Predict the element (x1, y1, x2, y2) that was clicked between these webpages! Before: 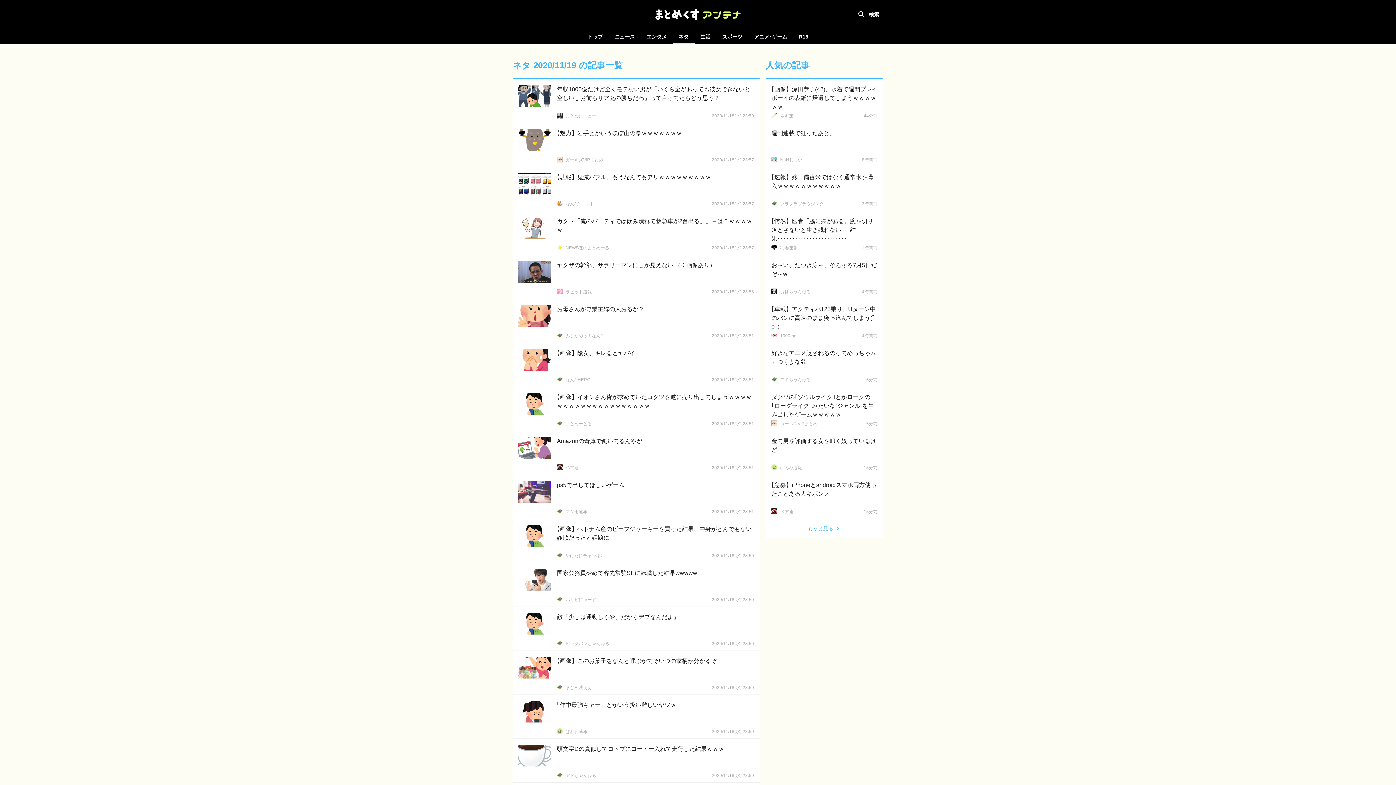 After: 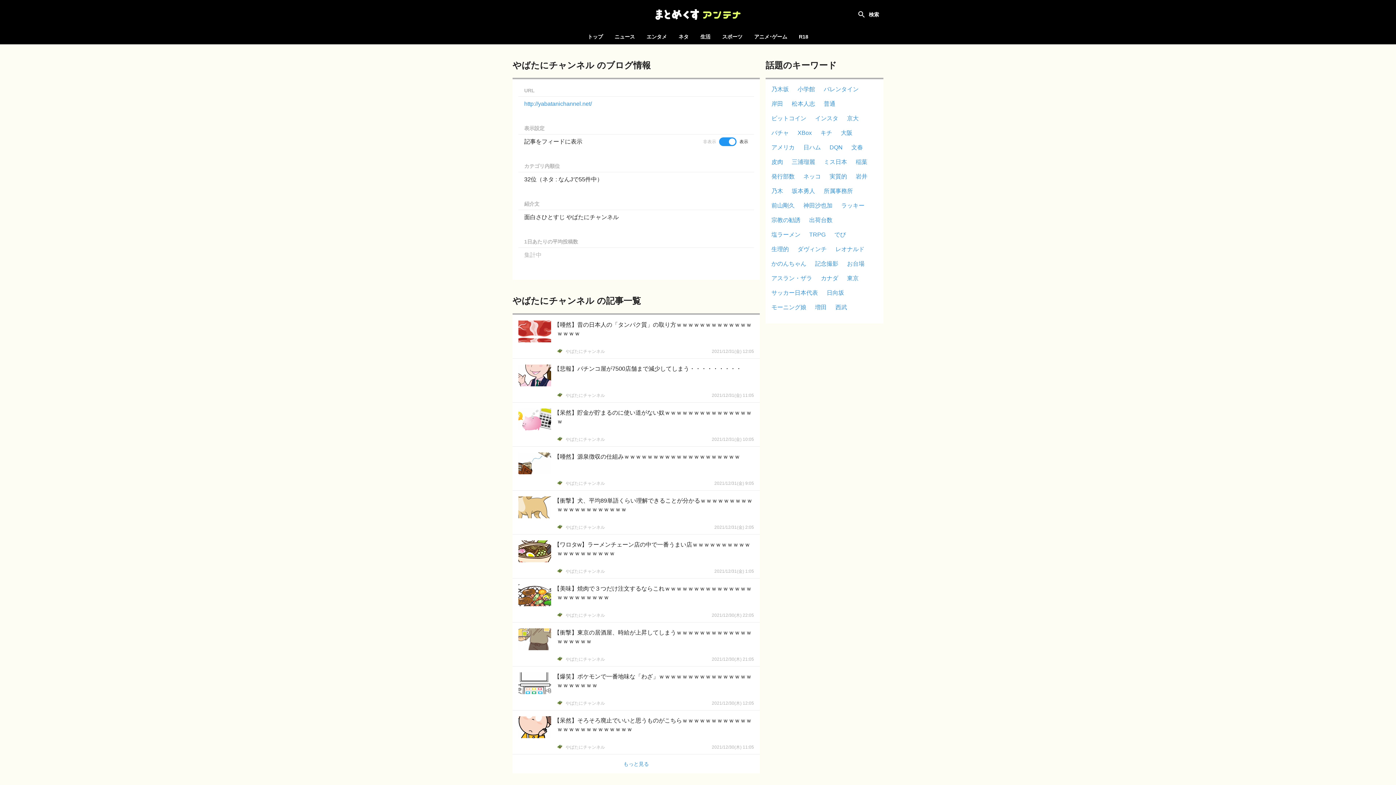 Action: bbox: (557, 552, 562, 558)